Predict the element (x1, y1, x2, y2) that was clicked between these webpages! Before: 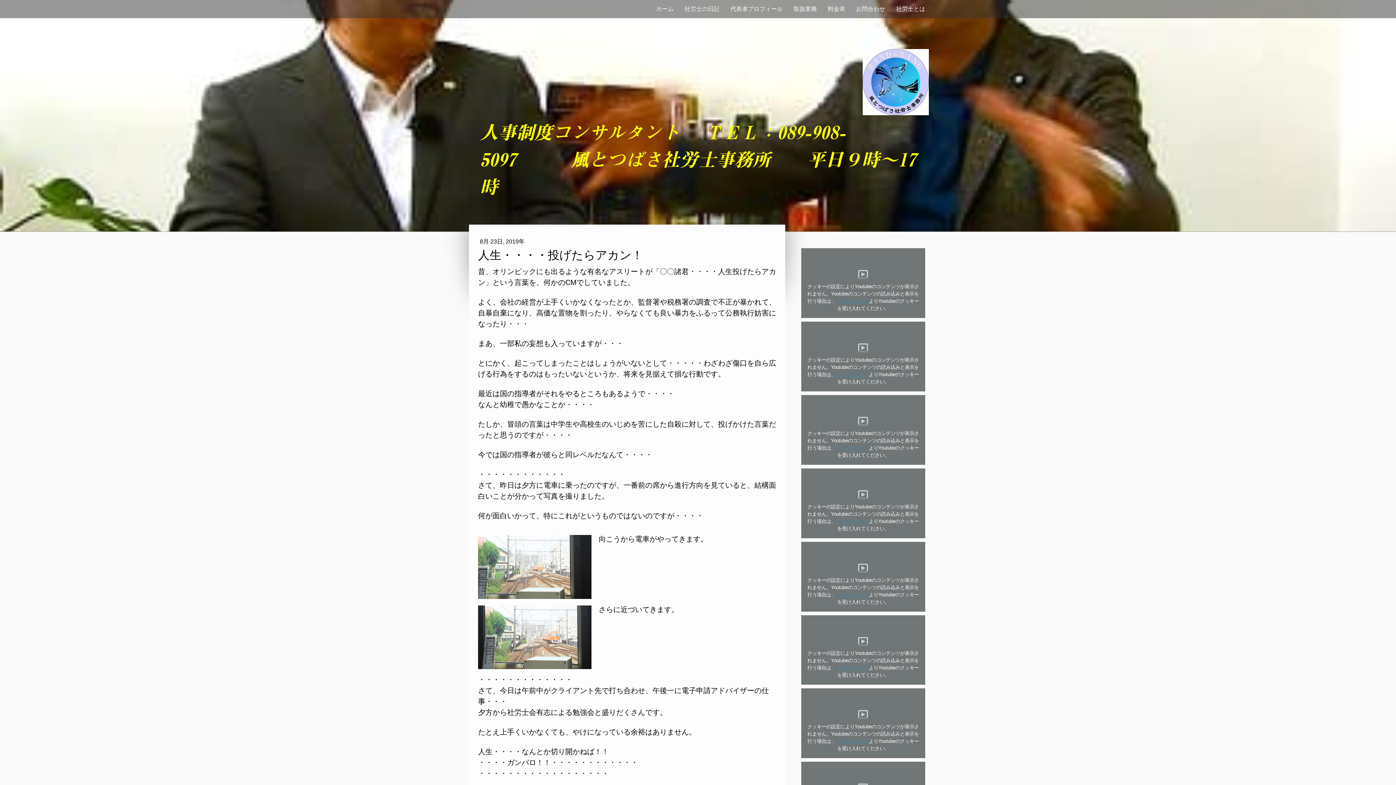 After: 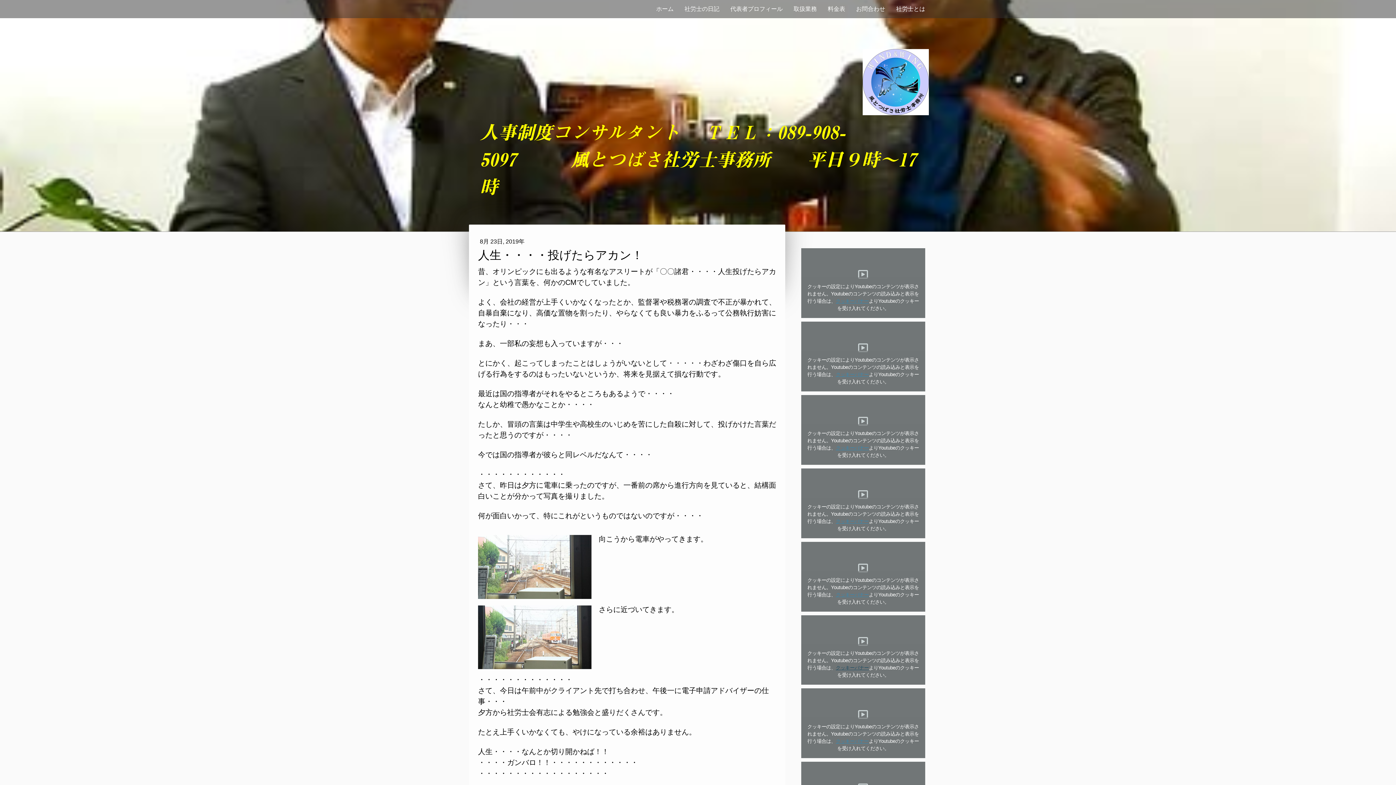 Action: bbox: (835, 665, 869, 671) label: クッキーバナー